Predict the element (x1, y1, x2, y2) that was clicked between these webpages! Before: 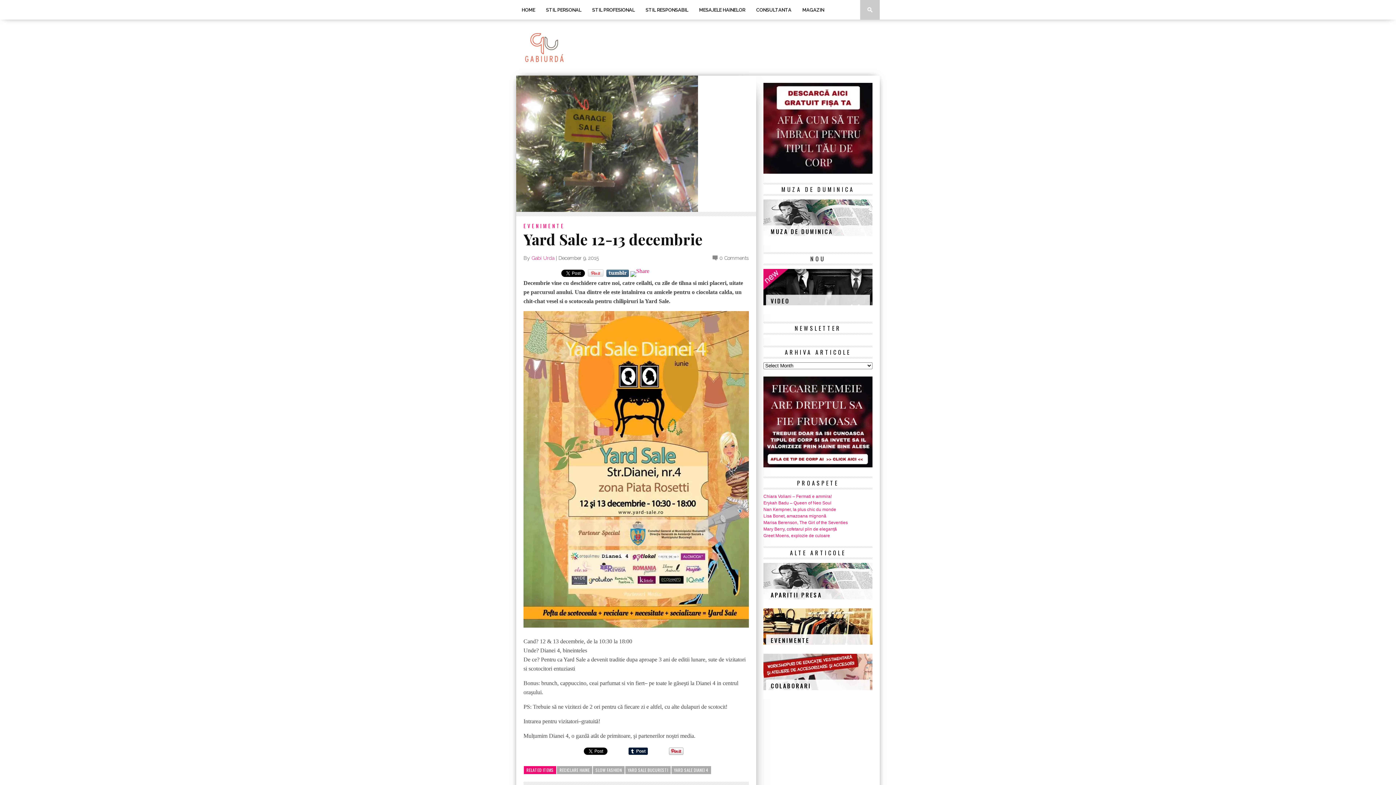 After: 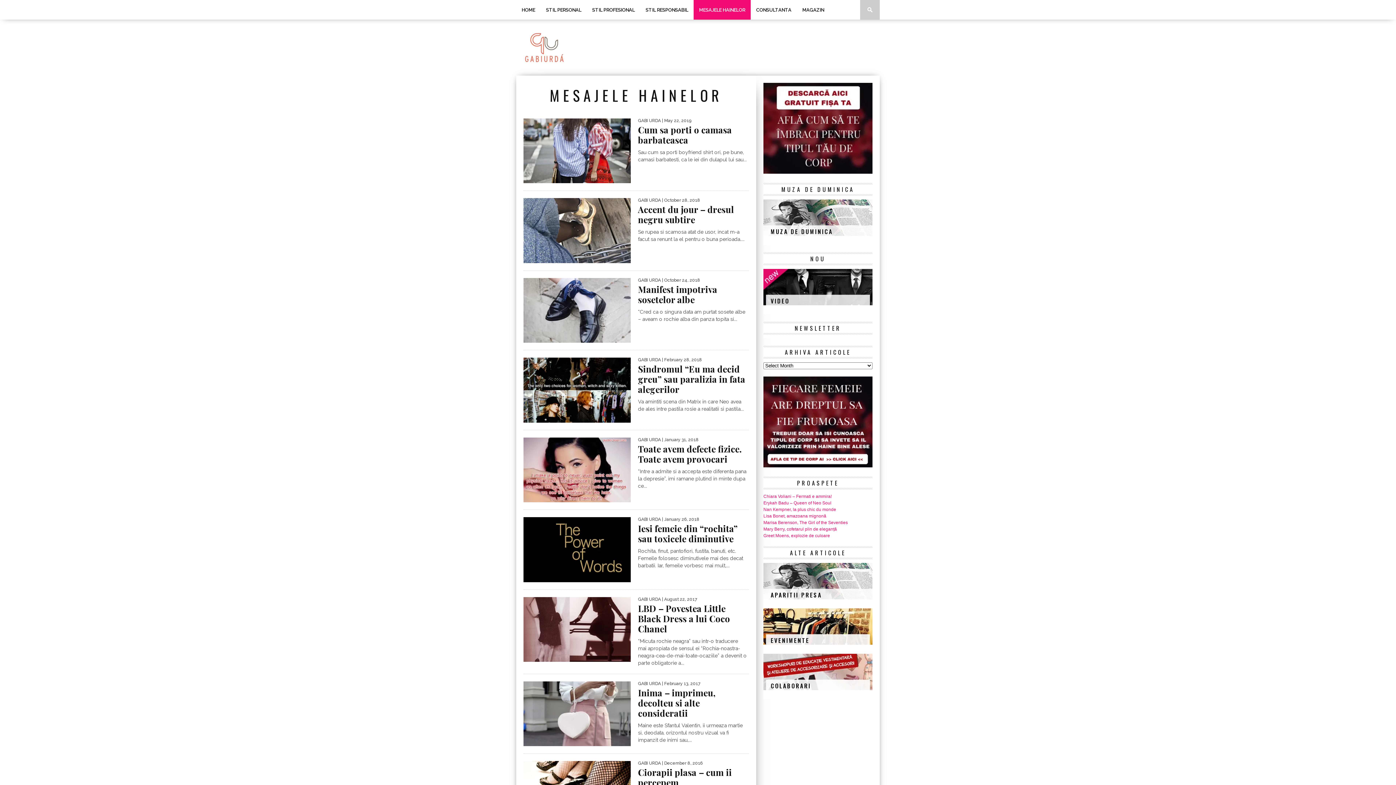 Action: label: MESAJELE HAINELOR bbox: (693, 0, 750, 19)